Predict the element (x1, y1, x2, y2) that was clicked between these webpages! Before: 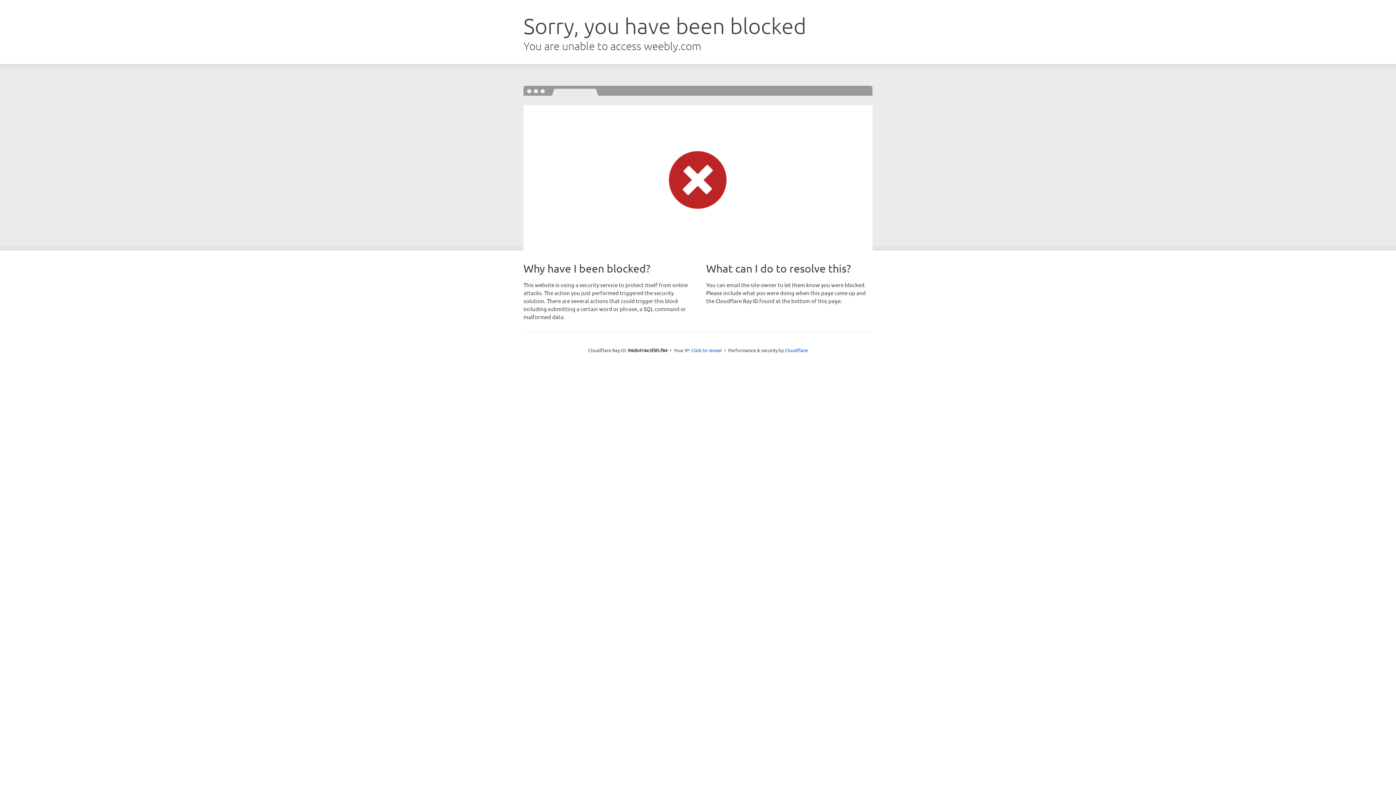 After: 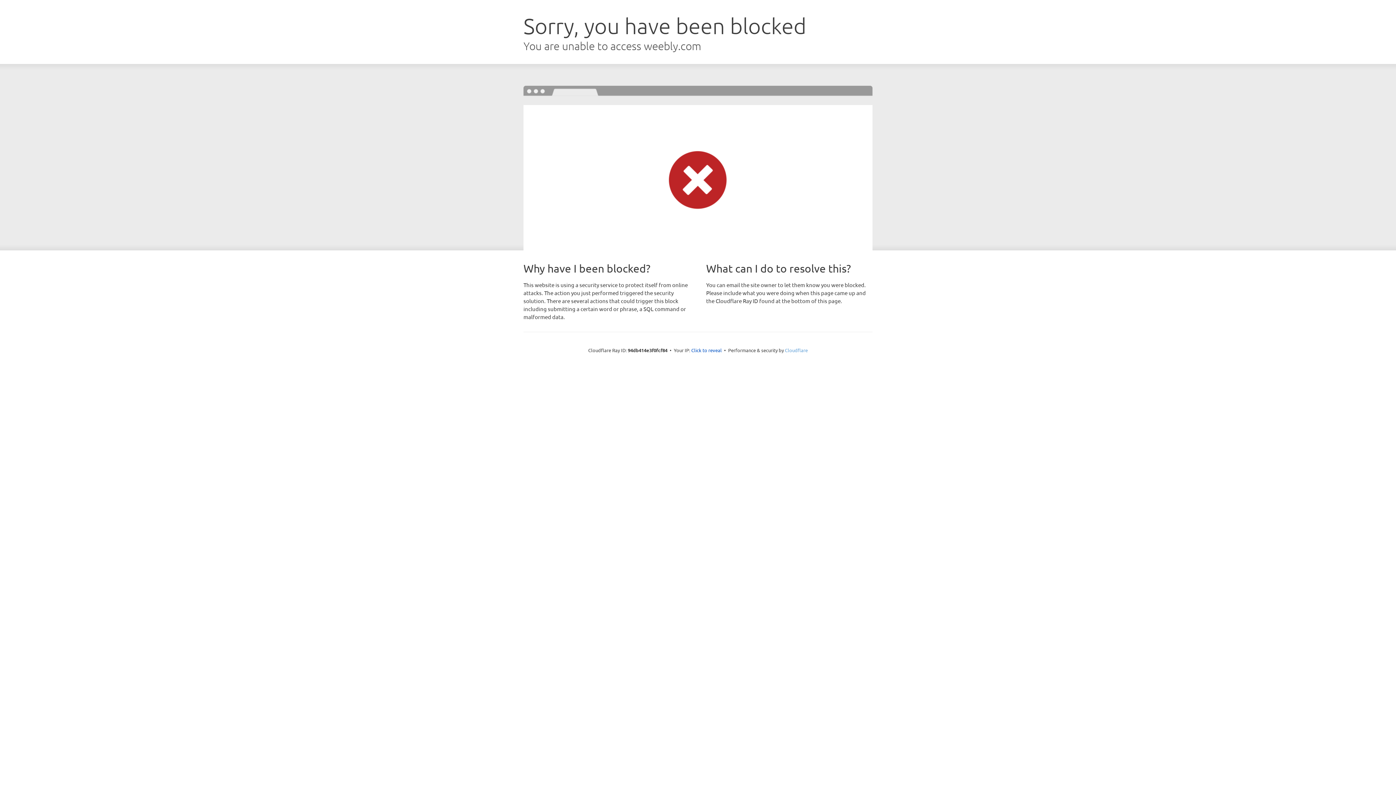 Action: label: Cloudflare bbox: (785, 347, 808, 353)